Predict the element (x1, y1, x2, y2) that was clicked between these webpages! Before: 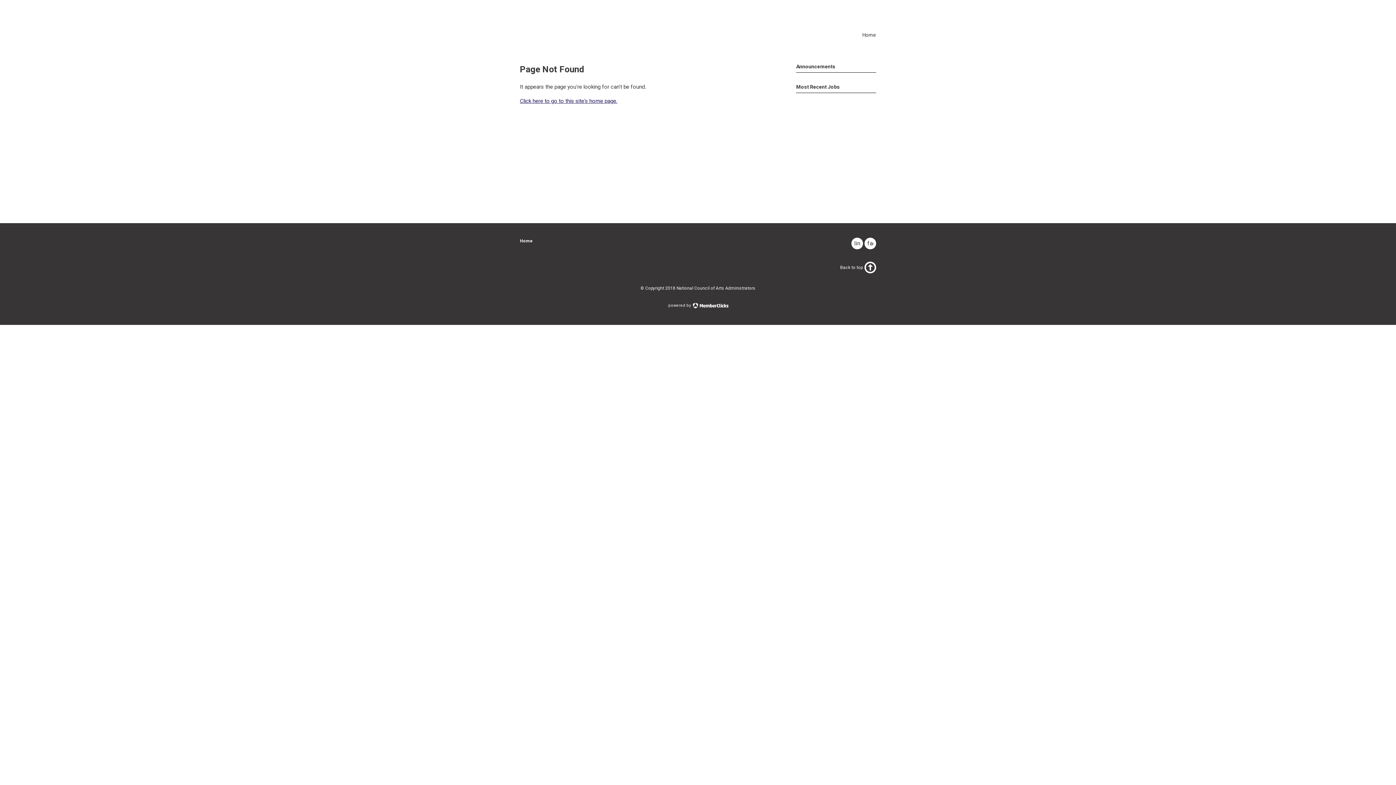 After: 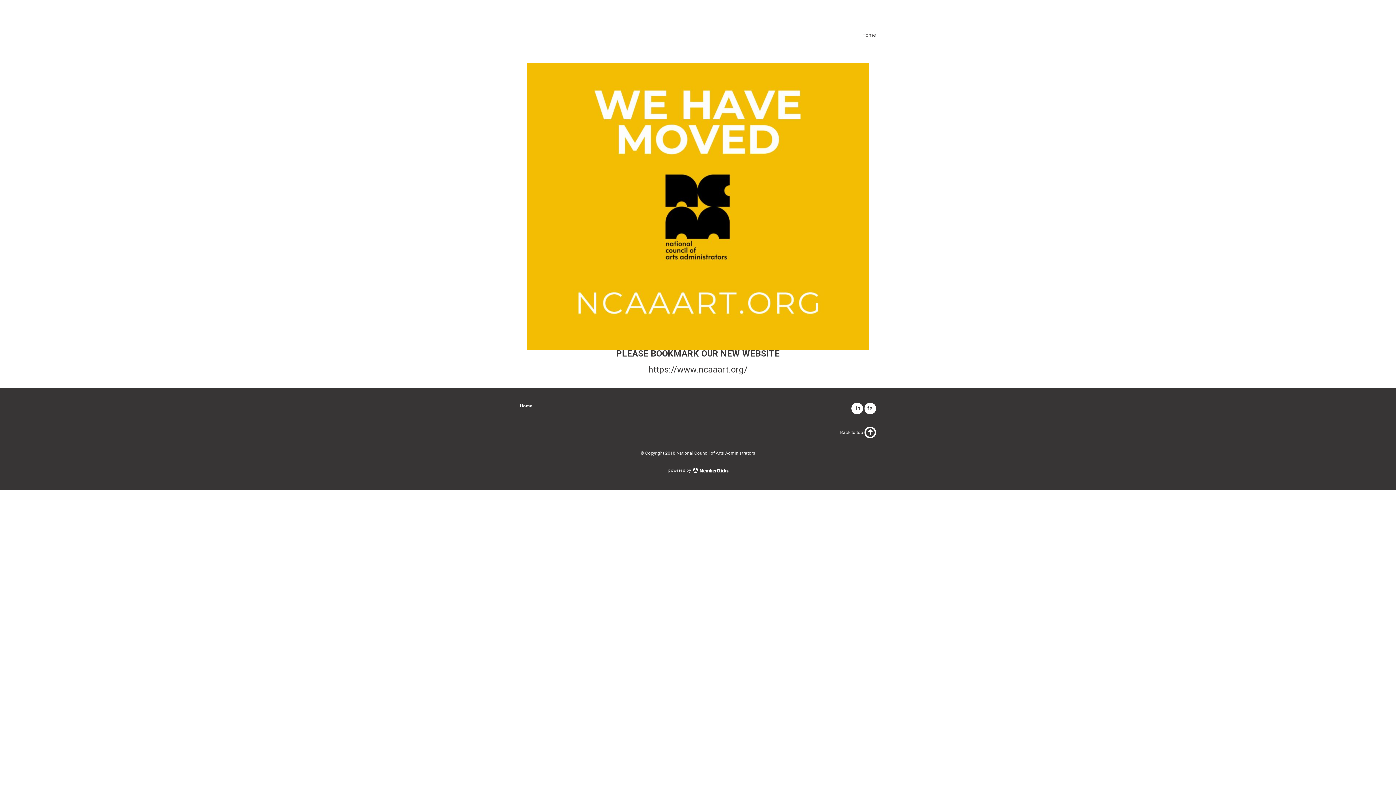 Action: label: Home bbox: (859, 32, 879, 37)